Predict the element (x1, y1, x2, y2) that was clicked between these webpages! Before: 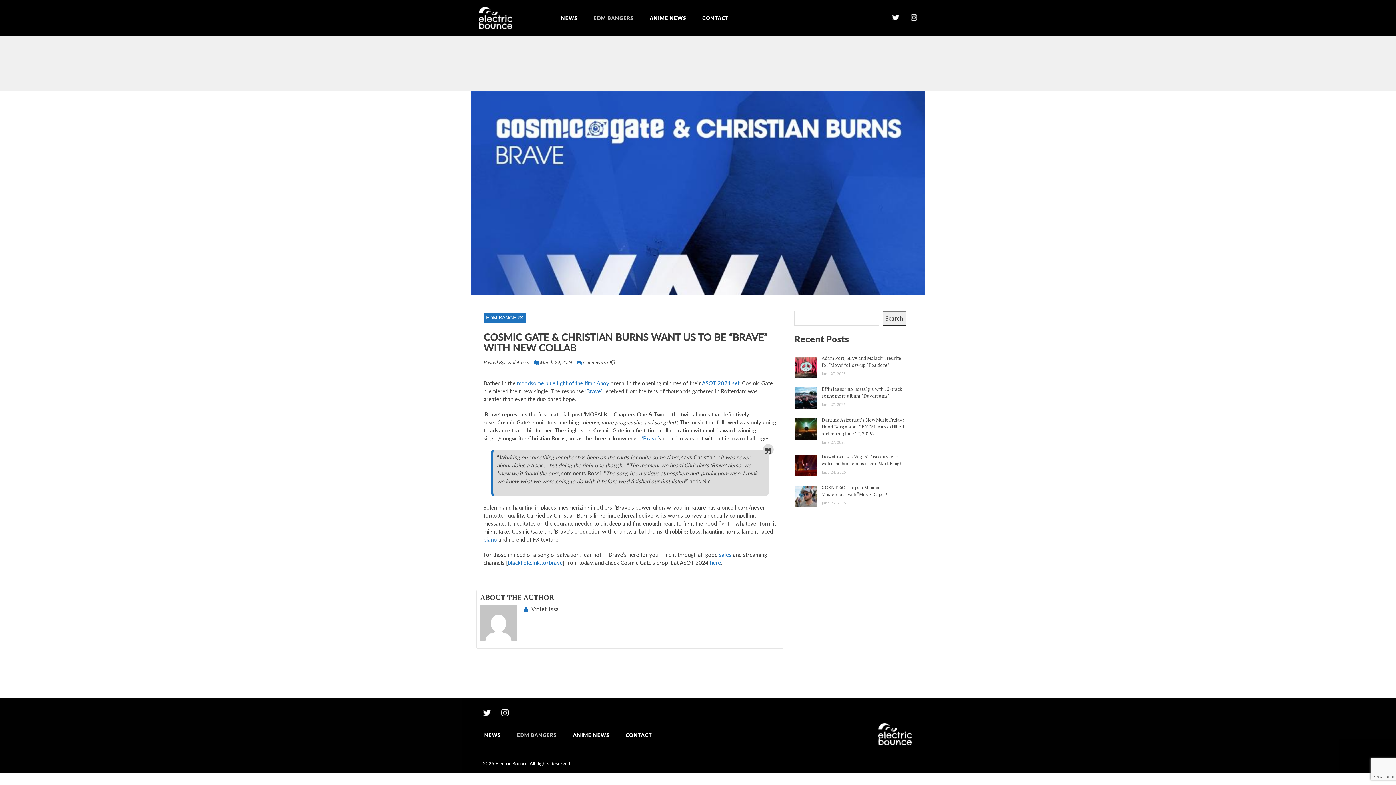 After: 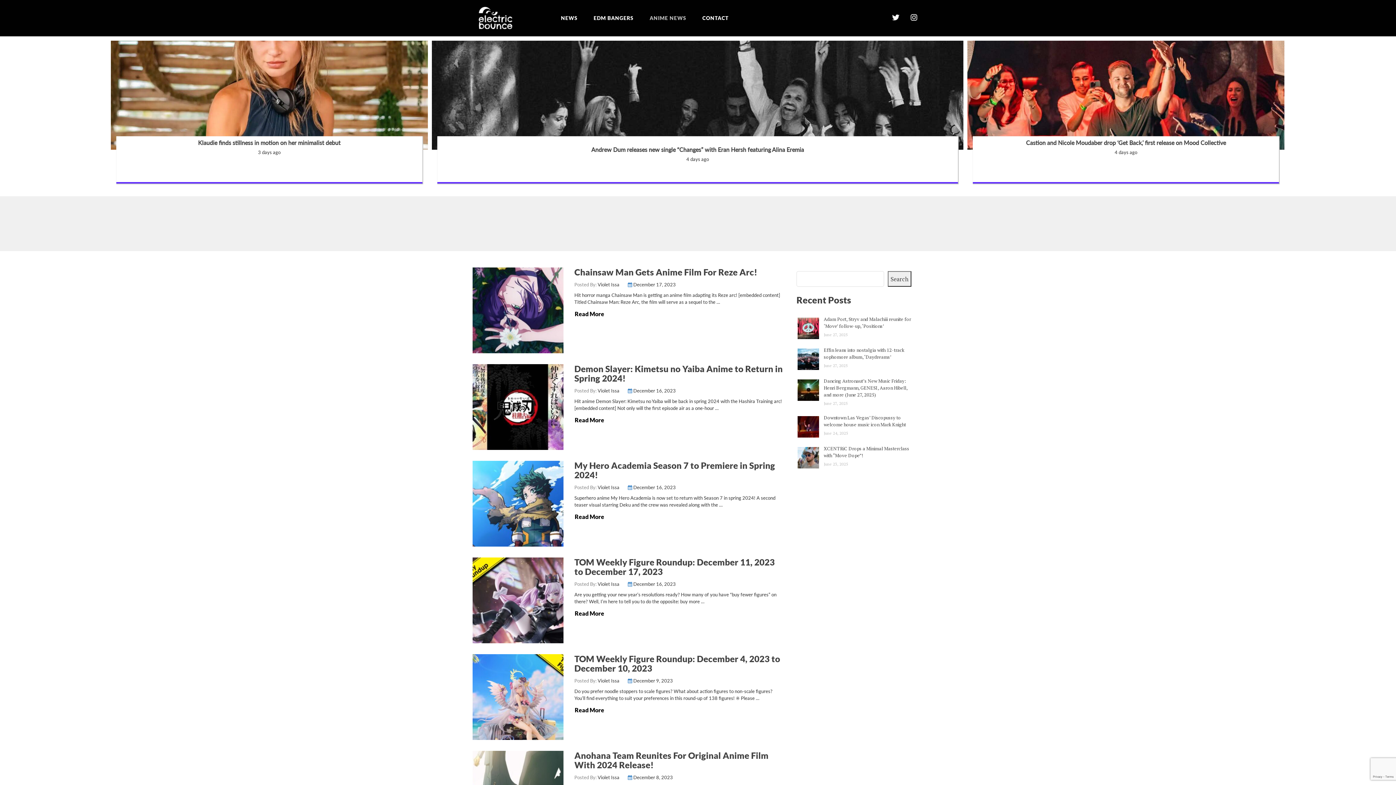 Action: label: ANIME NEWS bbox: (641, 8, 694, 26)